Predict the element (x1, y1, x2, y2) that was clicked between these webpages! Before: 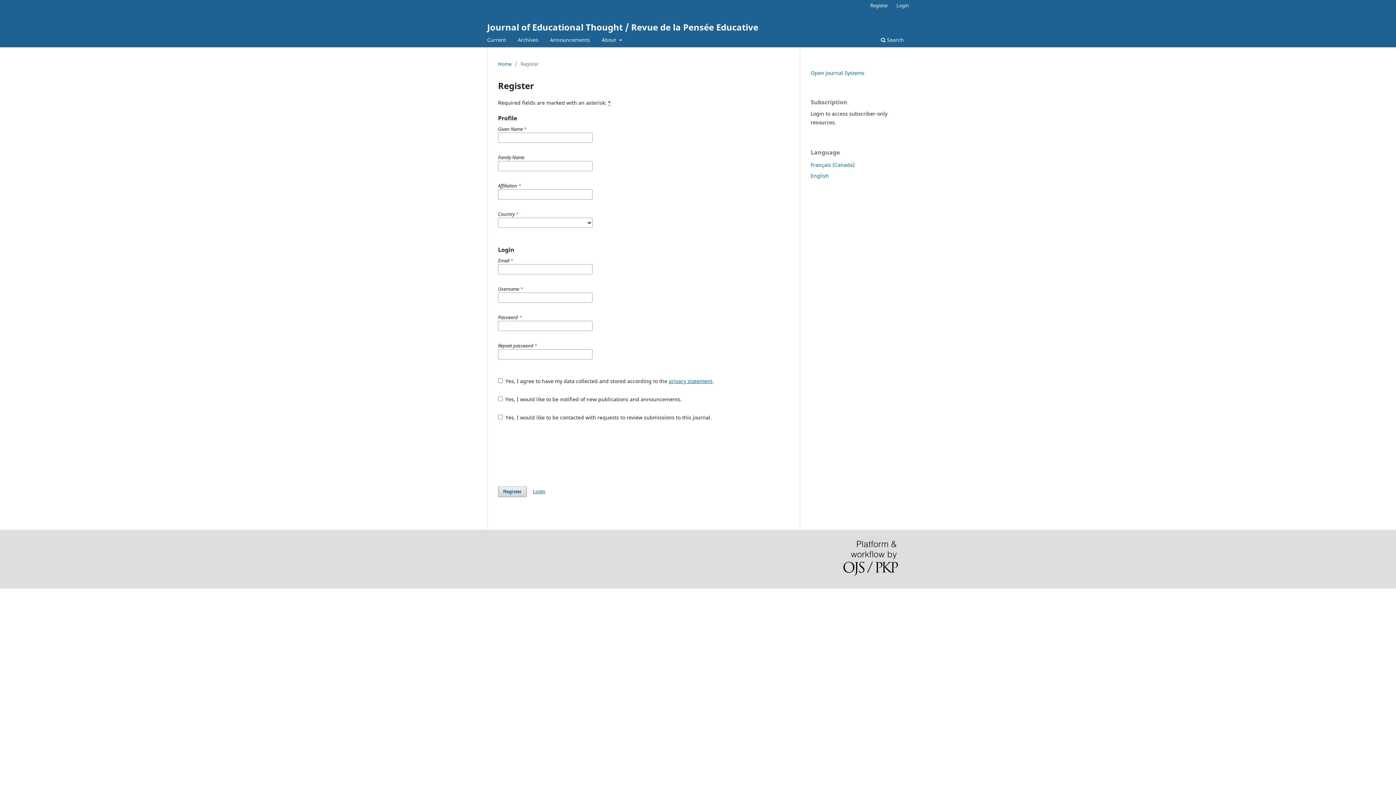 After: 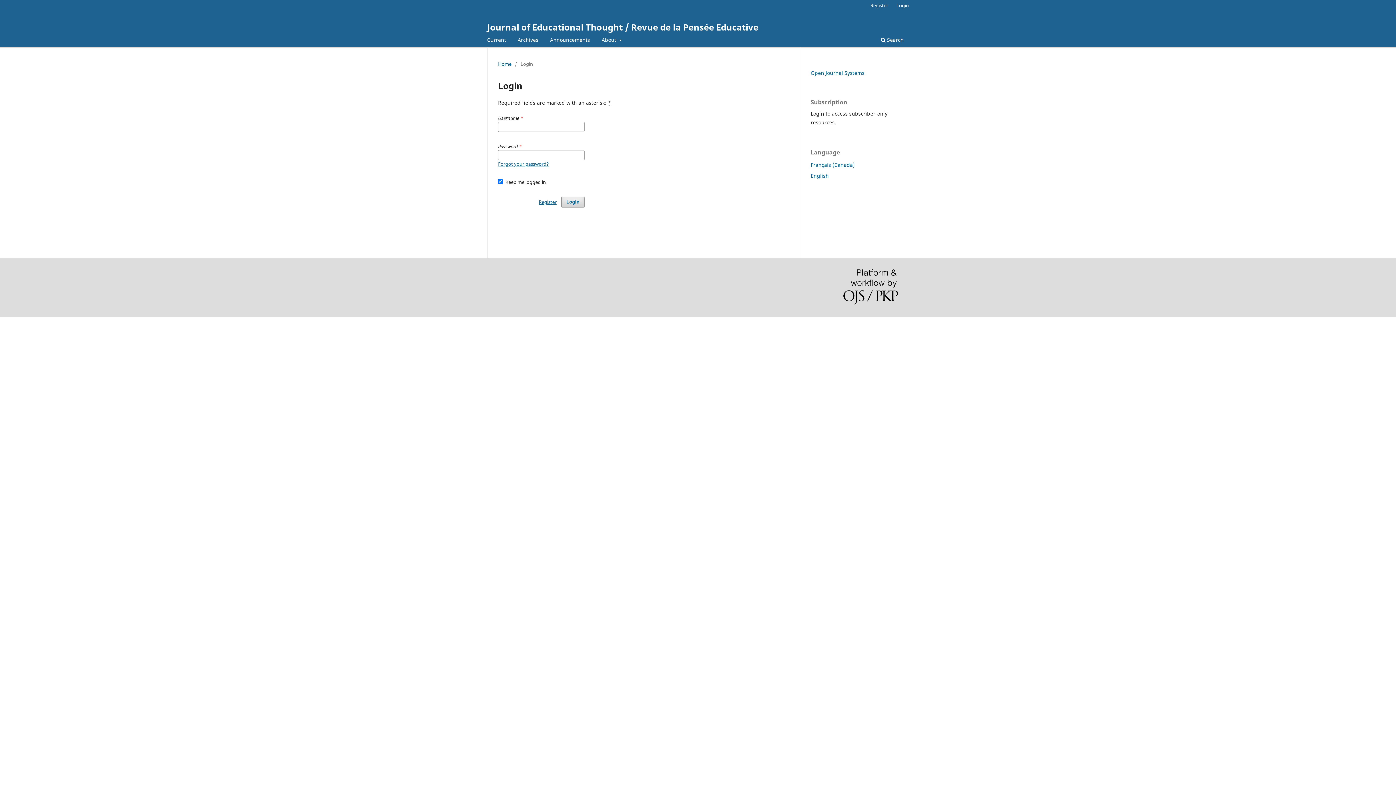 Action: label: Login bbox: (893, 0, 912, 10)